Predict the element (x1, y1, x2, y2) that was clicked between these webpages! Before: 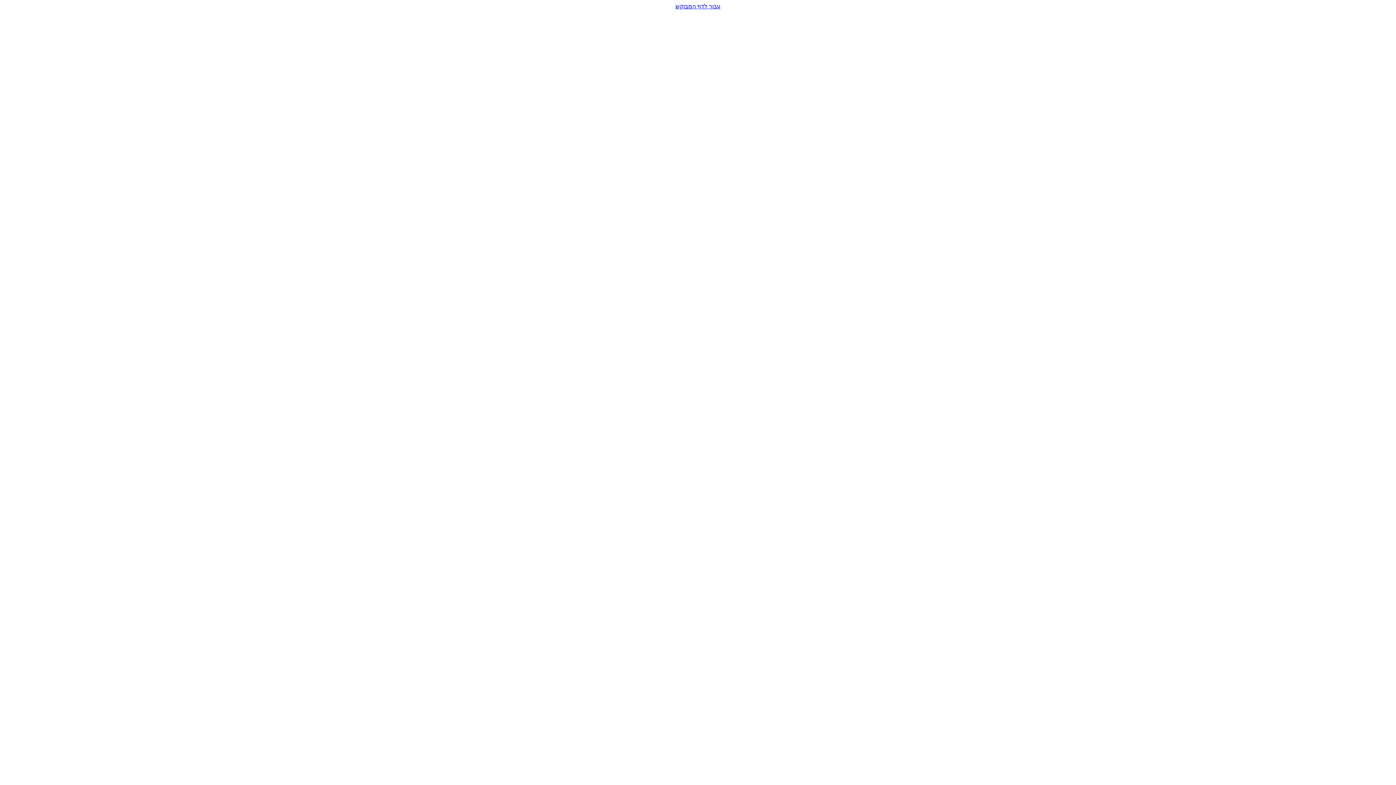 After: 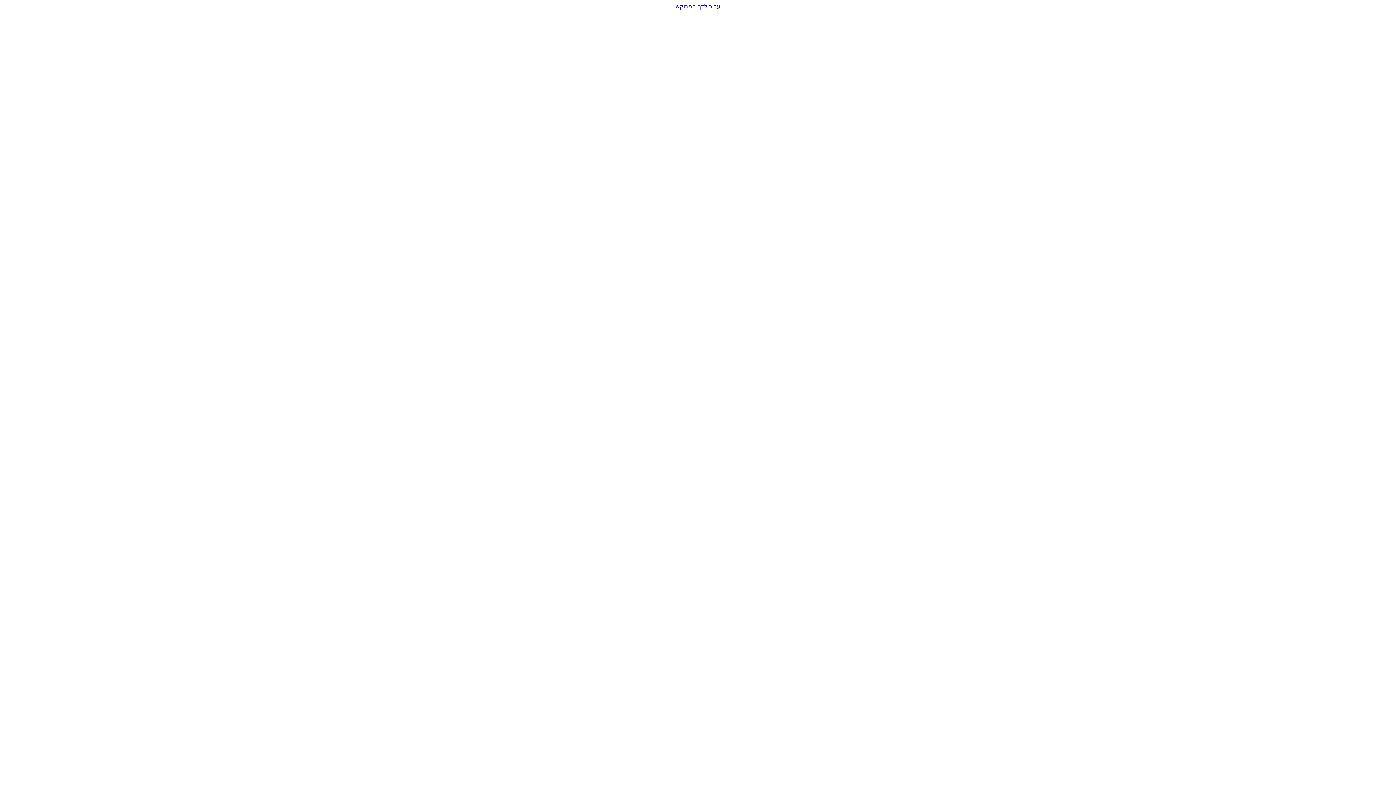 Action: label: עבור לדף המבוקש bbox: (2, 2, 1393, 9)